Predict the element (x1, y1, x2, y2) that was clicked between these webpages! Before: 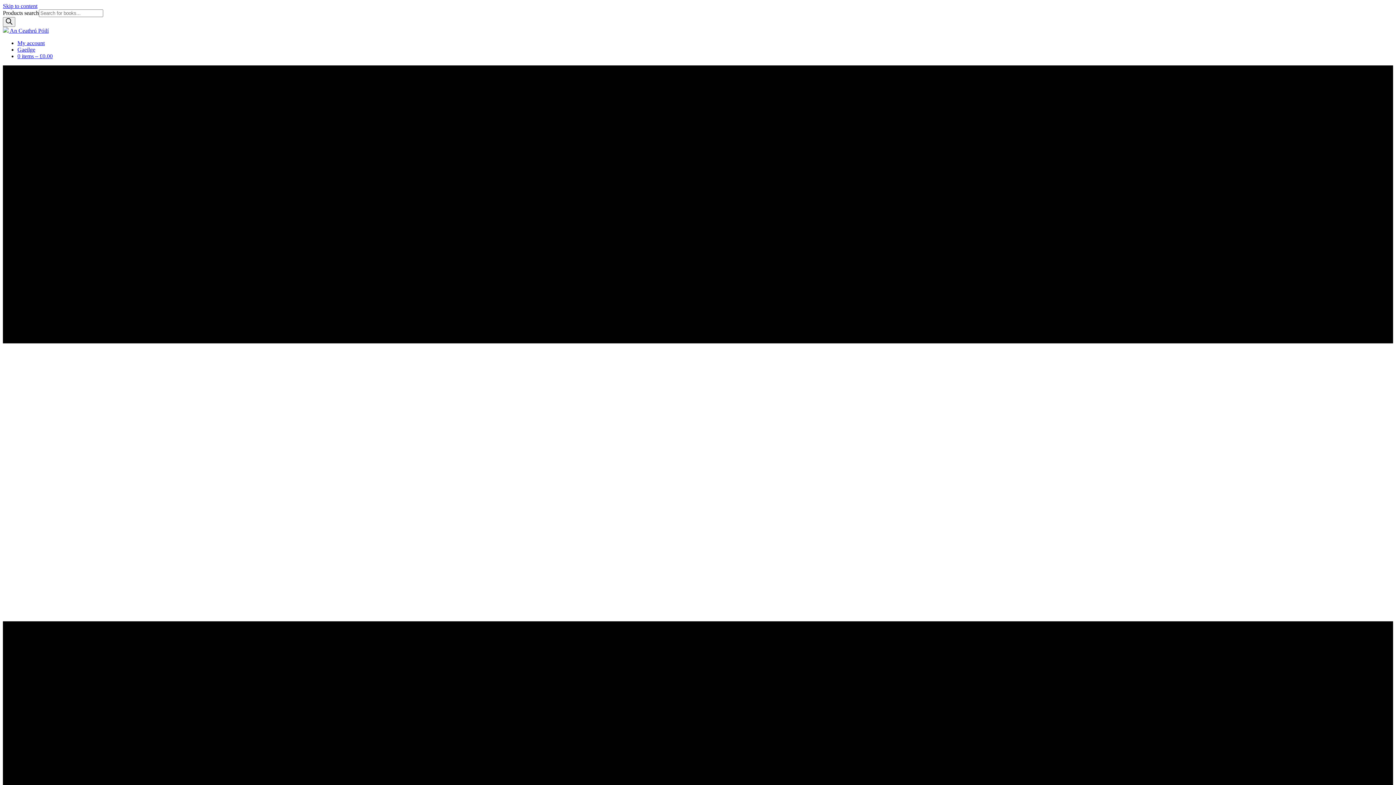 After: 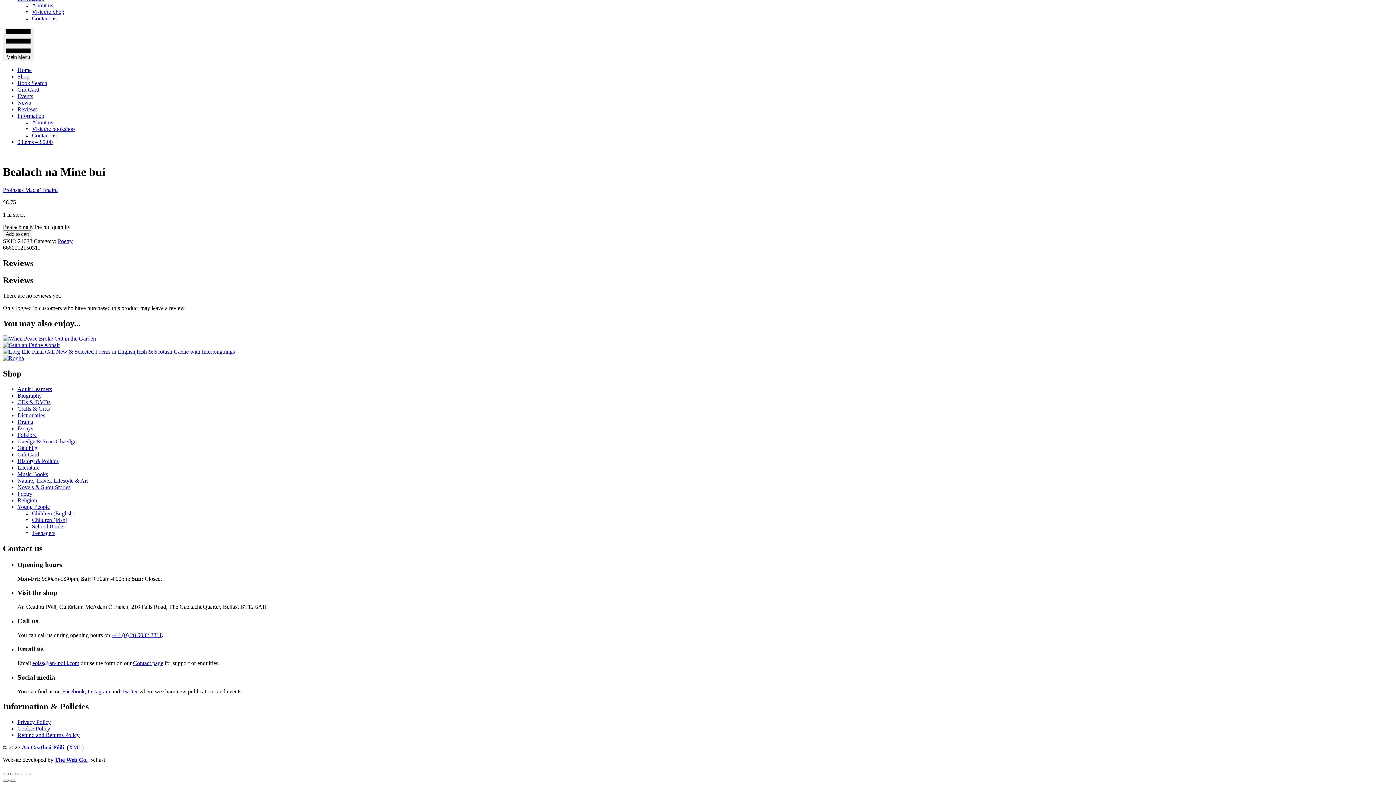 Action: bbox: (2, 2, 37, 9) label: Skip to content